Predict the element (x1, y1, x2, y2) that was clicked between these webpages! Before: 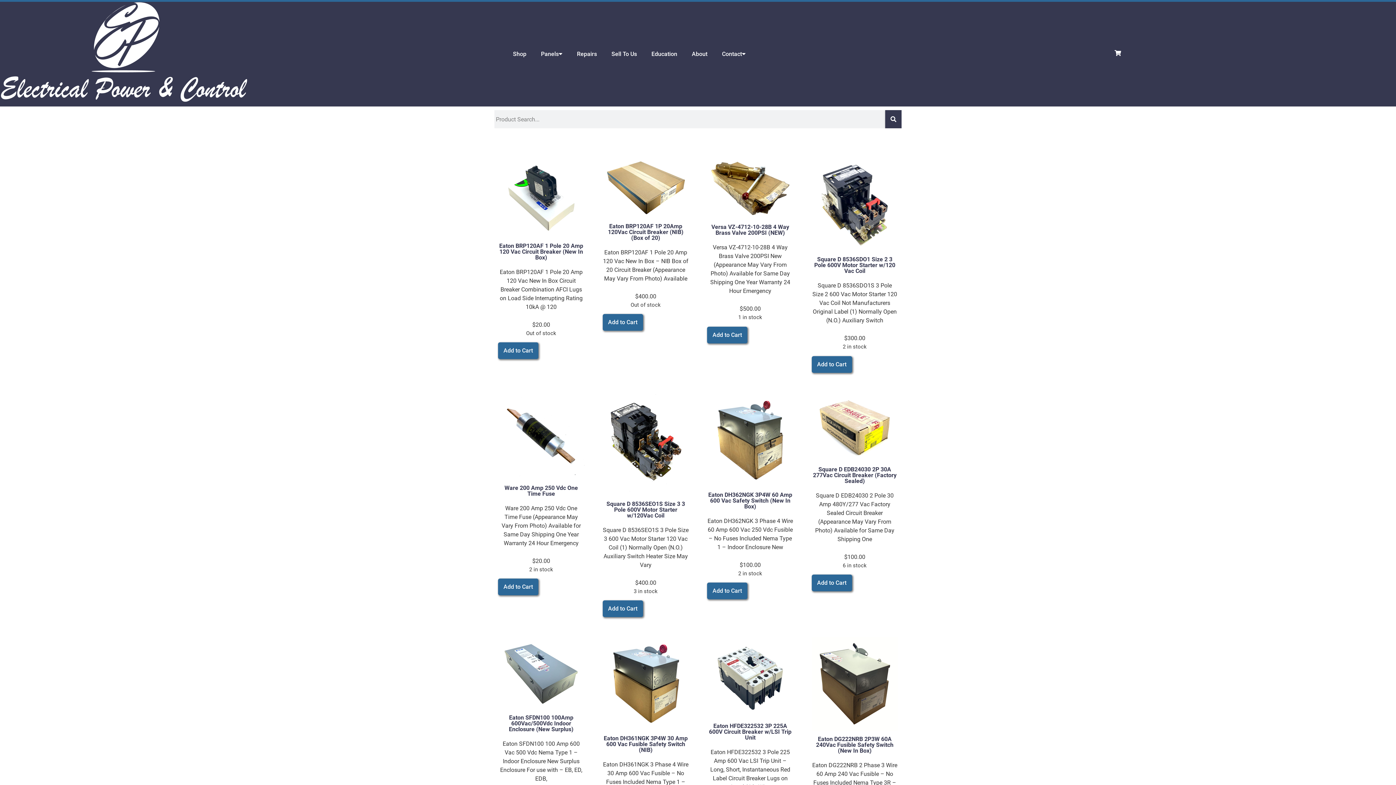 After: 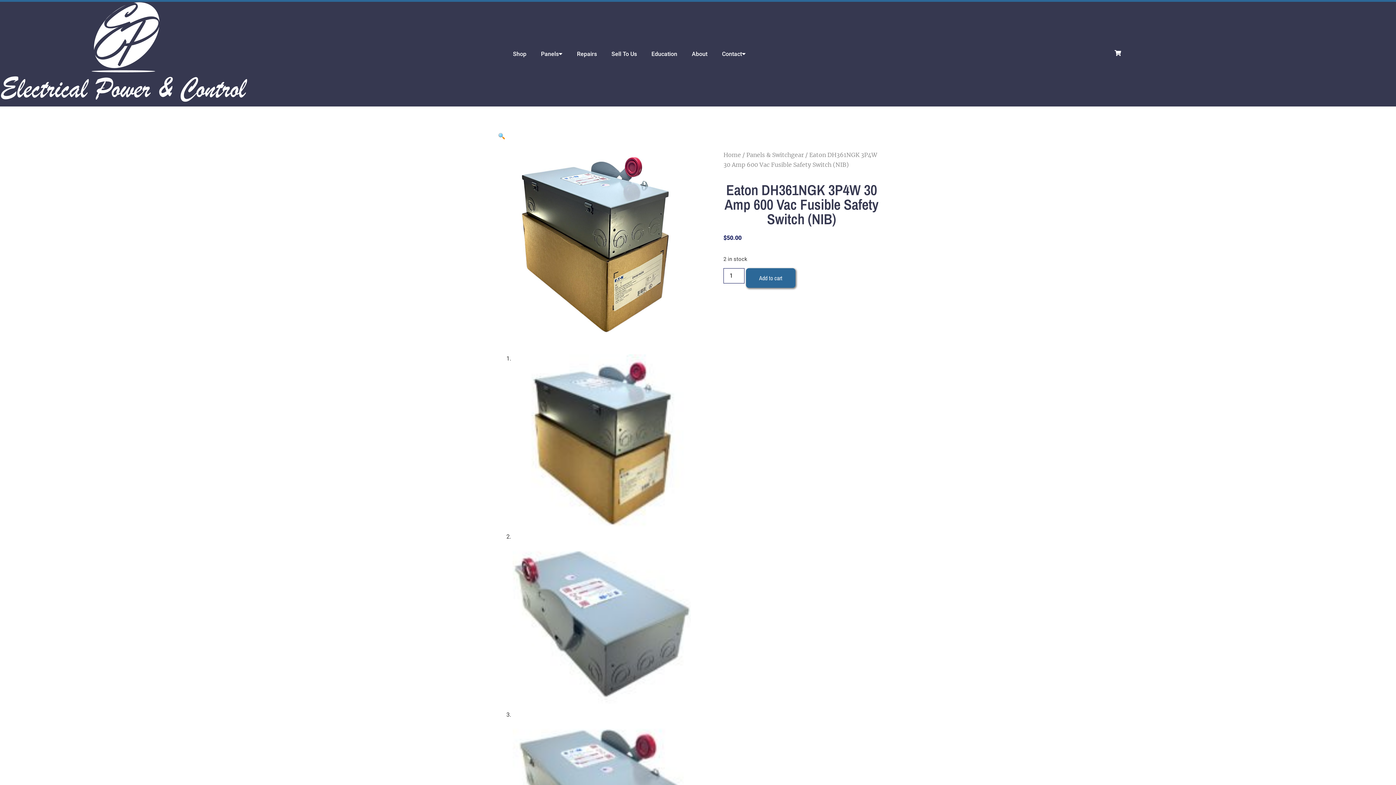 Action: label: Eaton DH361NGK 3P4W 30 Amp 600 Vac Fusible Safety Switch (NIB) bbox: (603, 735, 687, 753)